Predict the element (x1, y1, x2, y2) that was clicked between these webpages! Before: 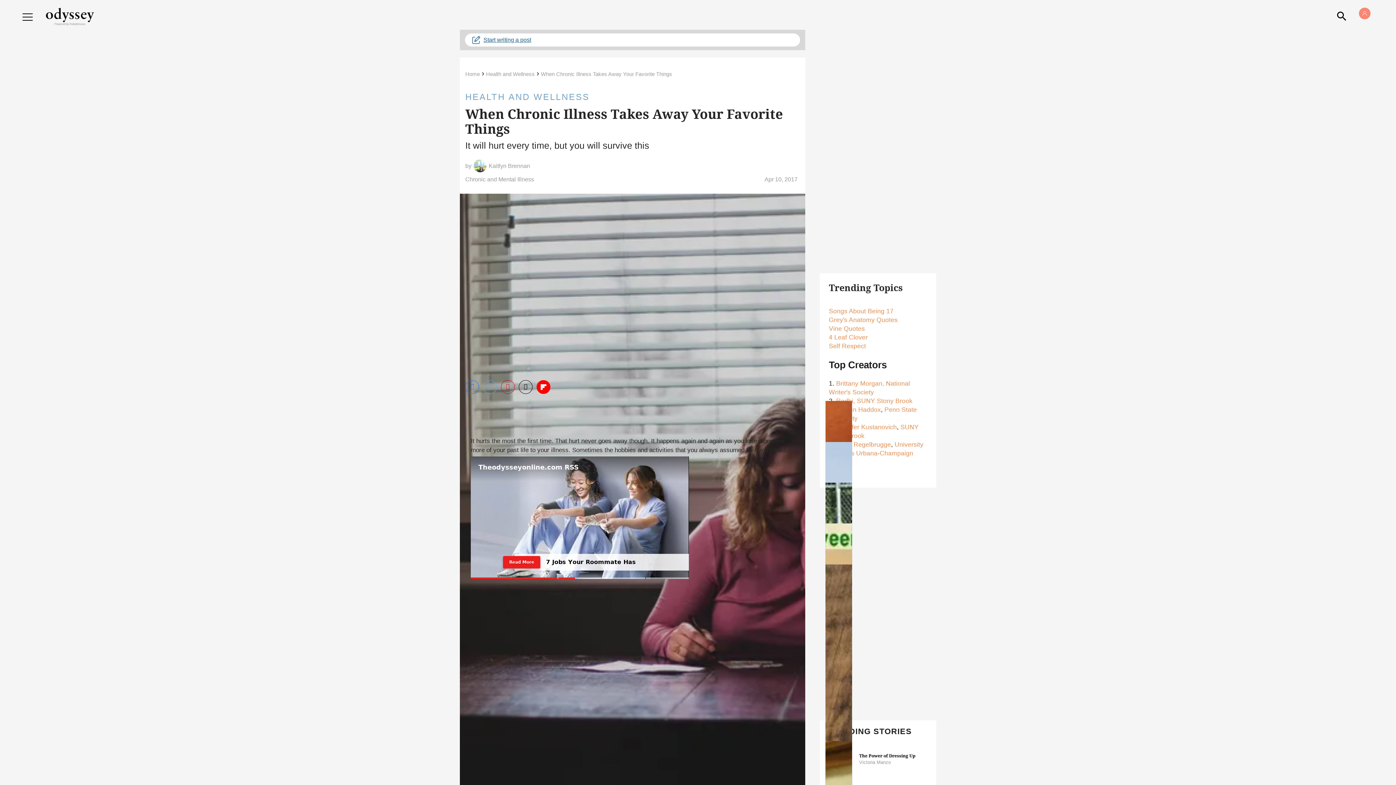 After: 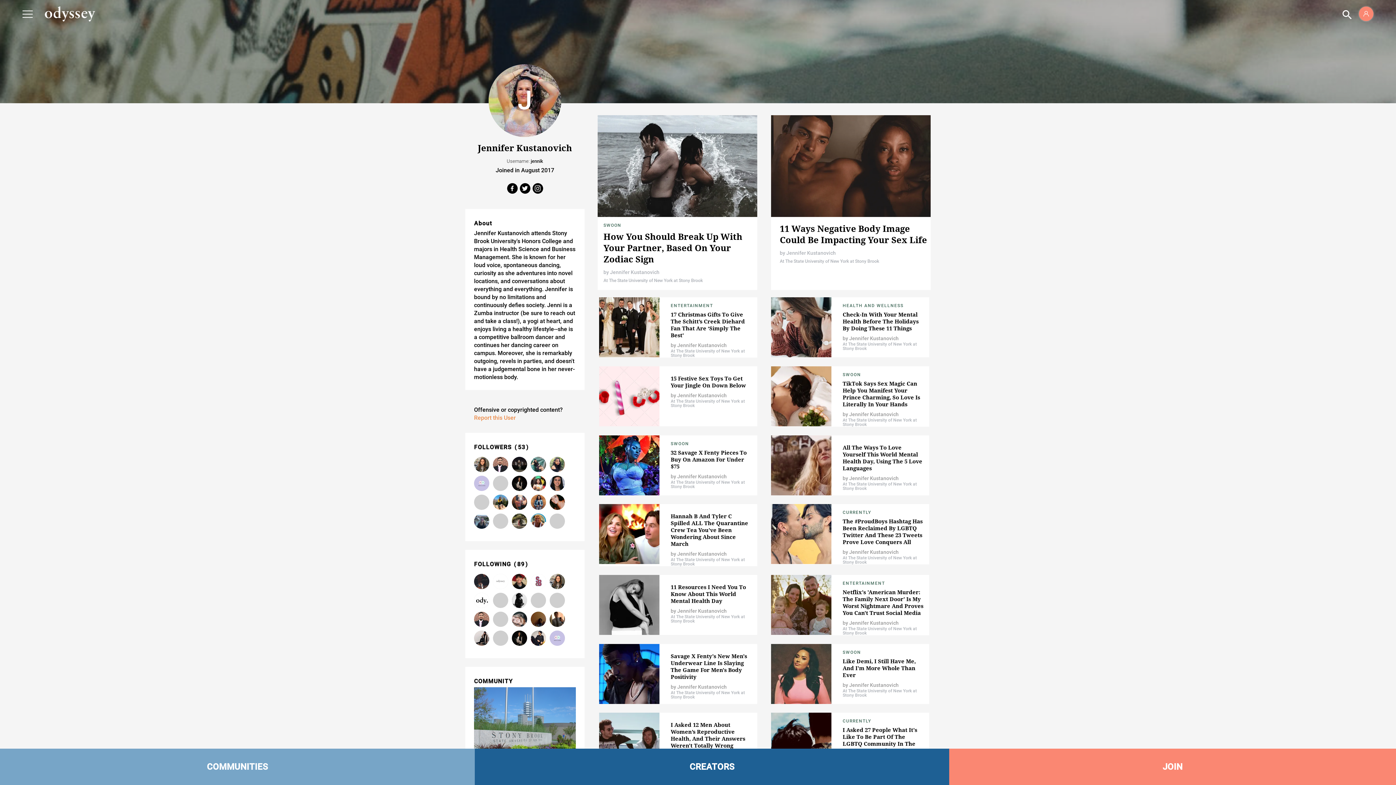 Action: label: Jennifer Kustanovich bbox: (836, 423, 897, 431)